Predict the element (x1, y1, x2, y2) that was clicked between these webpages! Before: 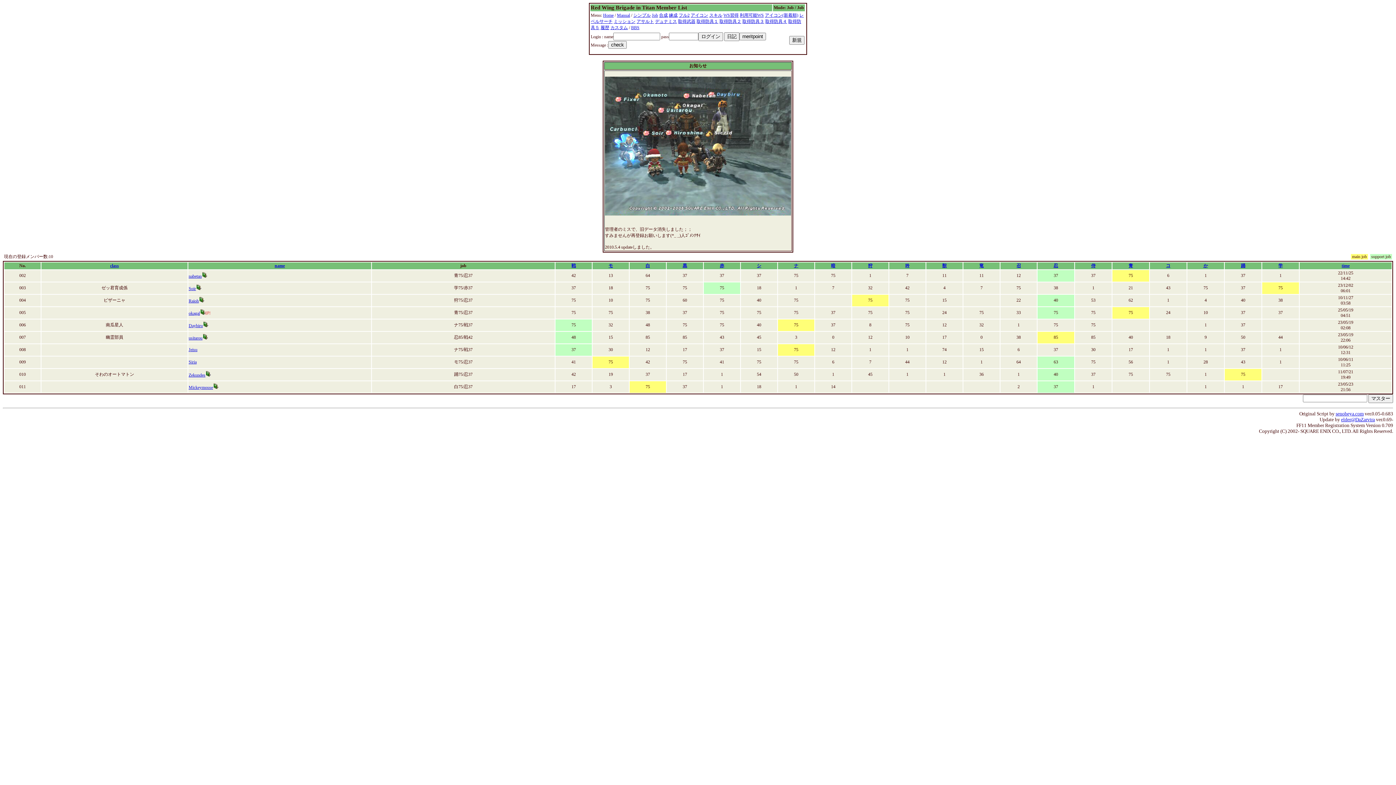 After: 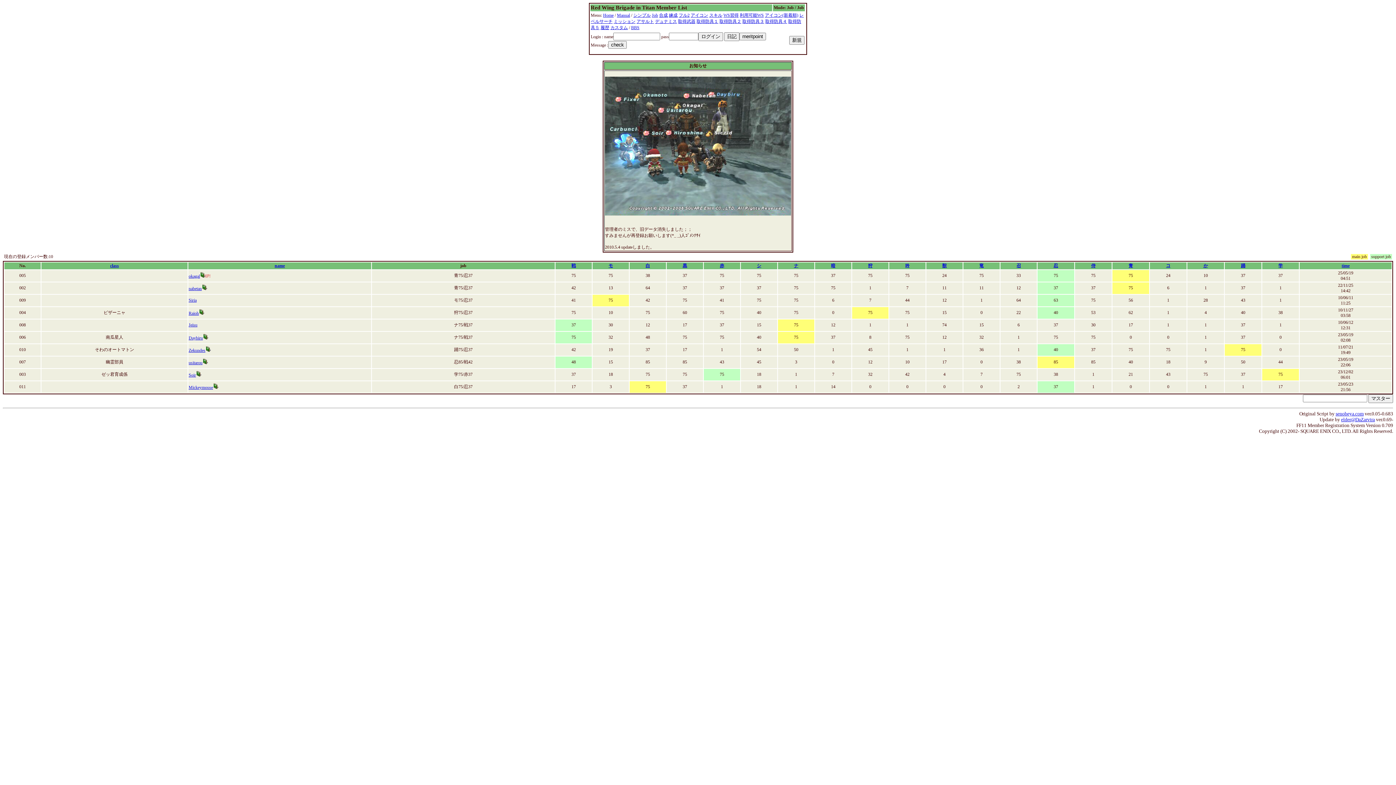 Action: bbox: (794, 263, 798, 268) label: ナ